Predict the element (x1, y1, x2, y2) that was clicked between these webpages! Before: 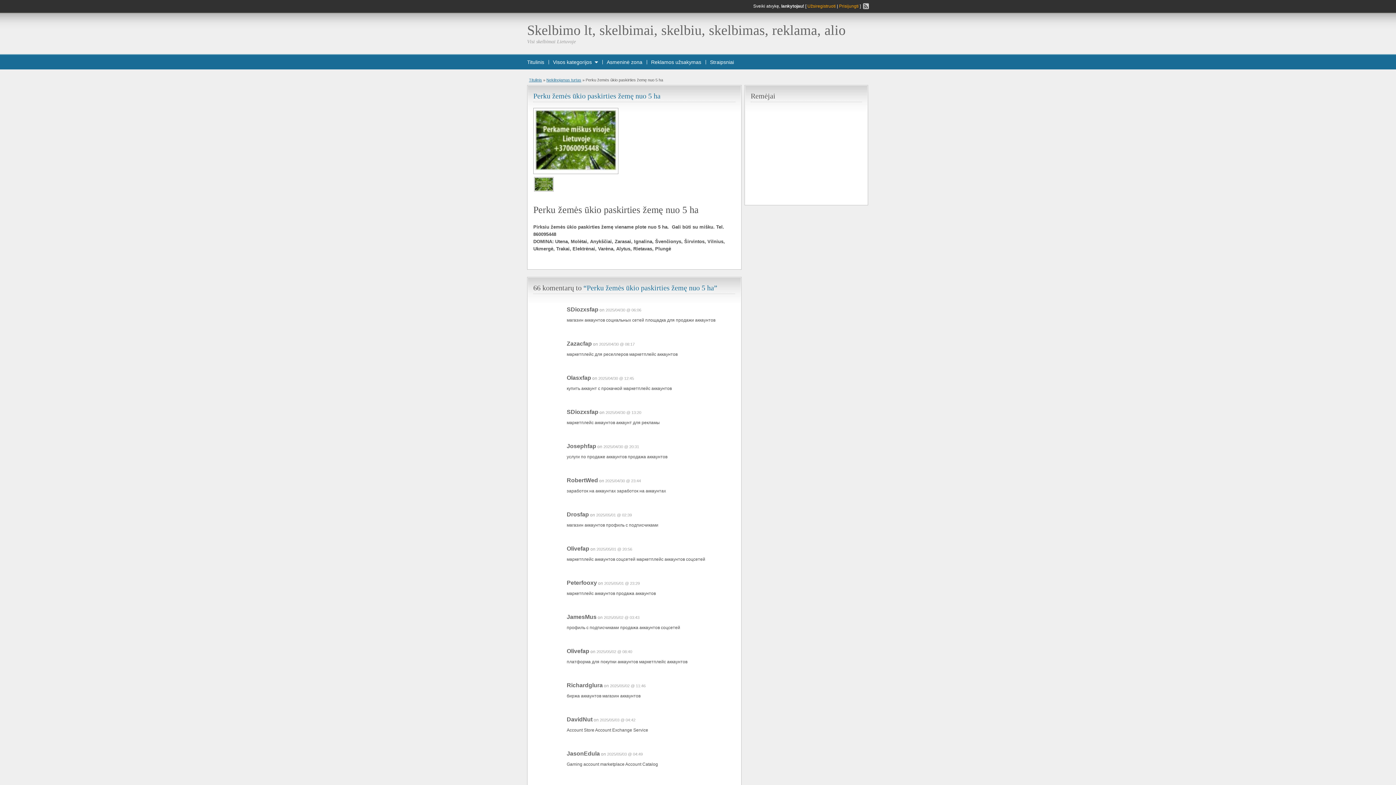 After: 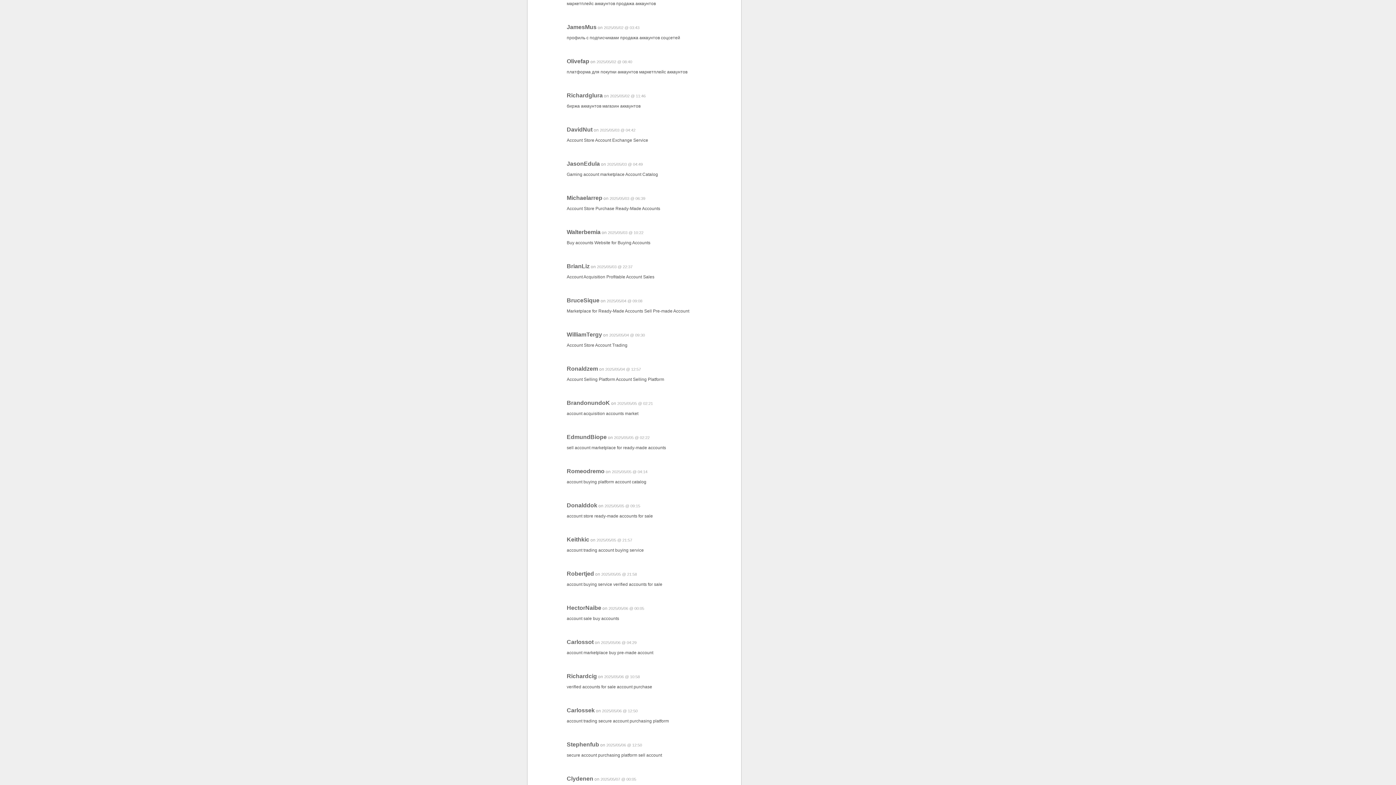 Action: label: 2025/05/01 @ 23:29 bbox: (604, 581, 640, 585)